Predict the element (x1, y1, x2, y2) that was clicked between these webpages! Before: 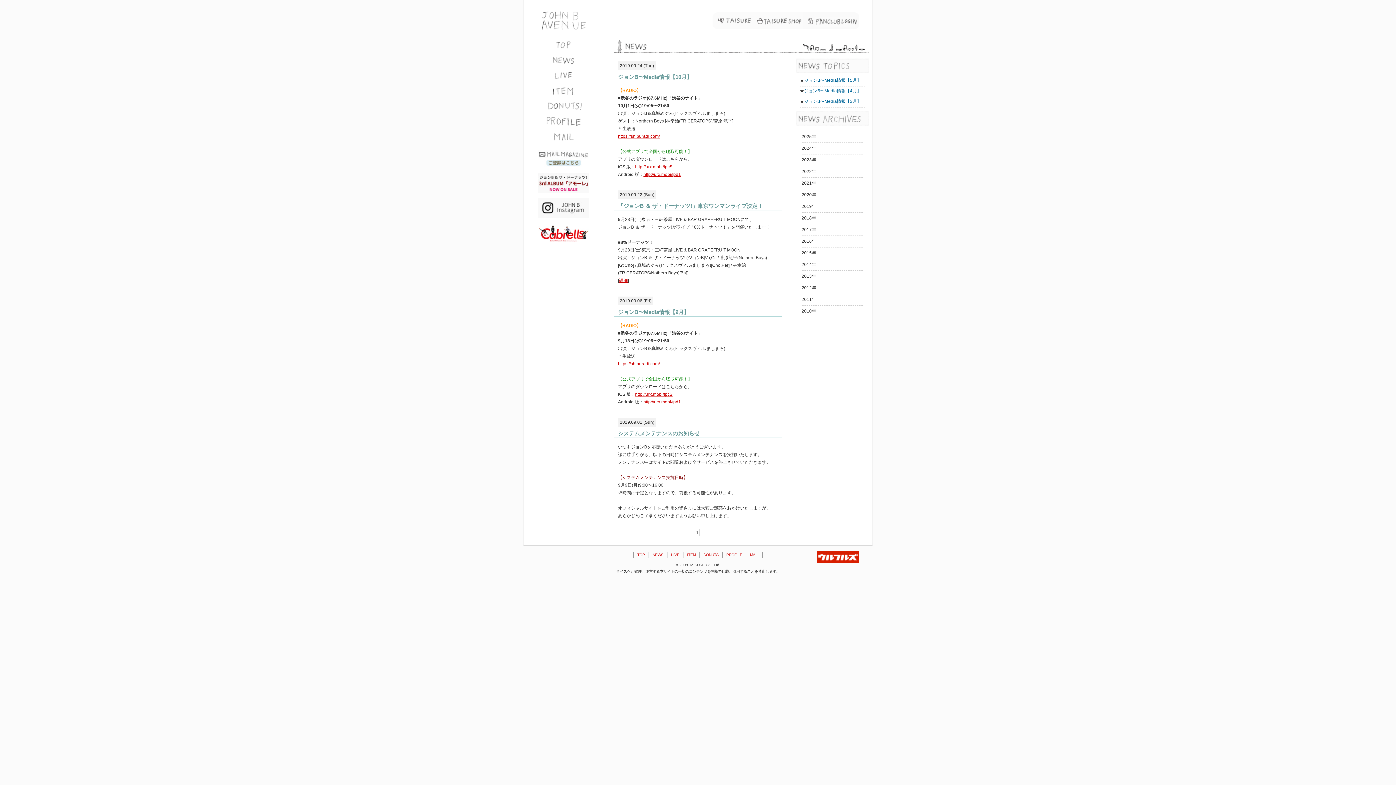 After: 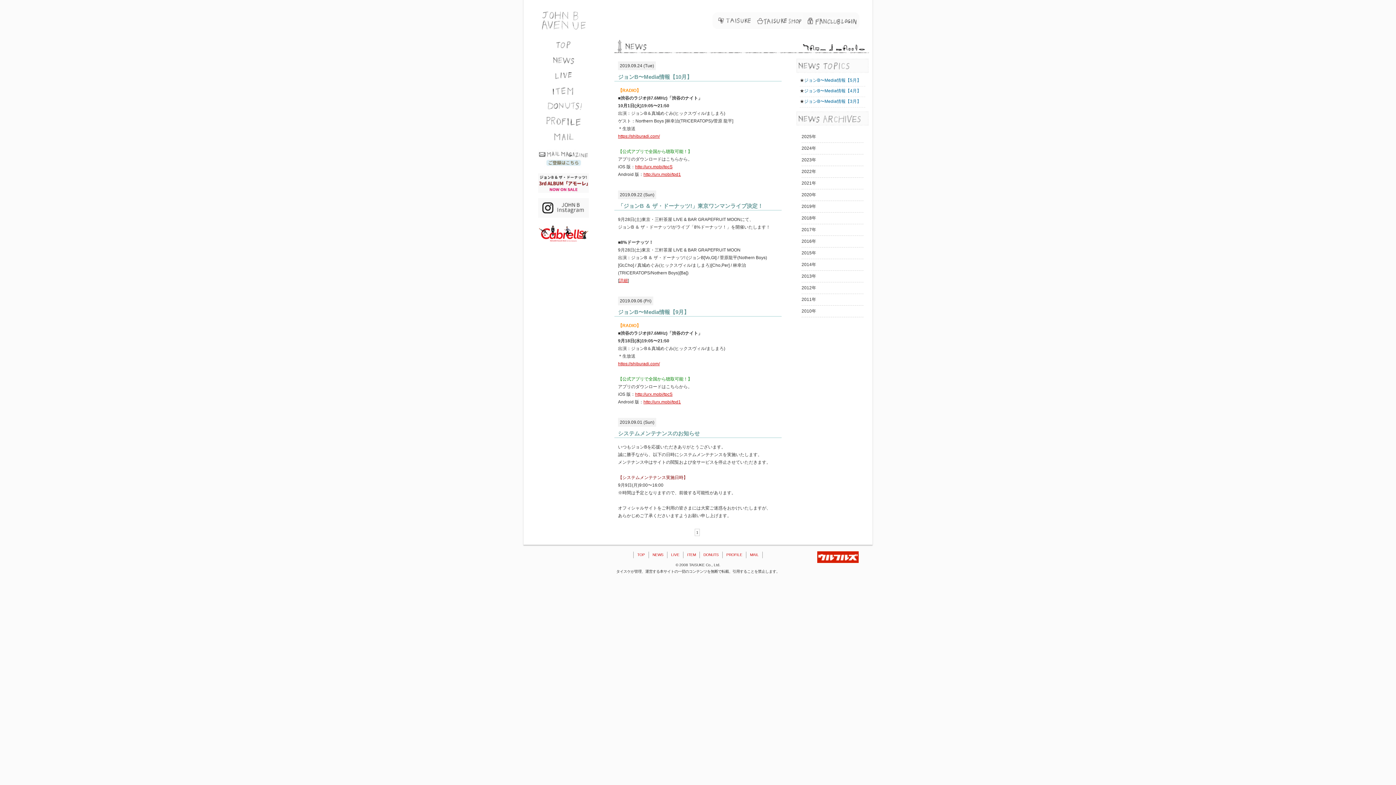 Action: bbox: (538, 188, 589, 194)